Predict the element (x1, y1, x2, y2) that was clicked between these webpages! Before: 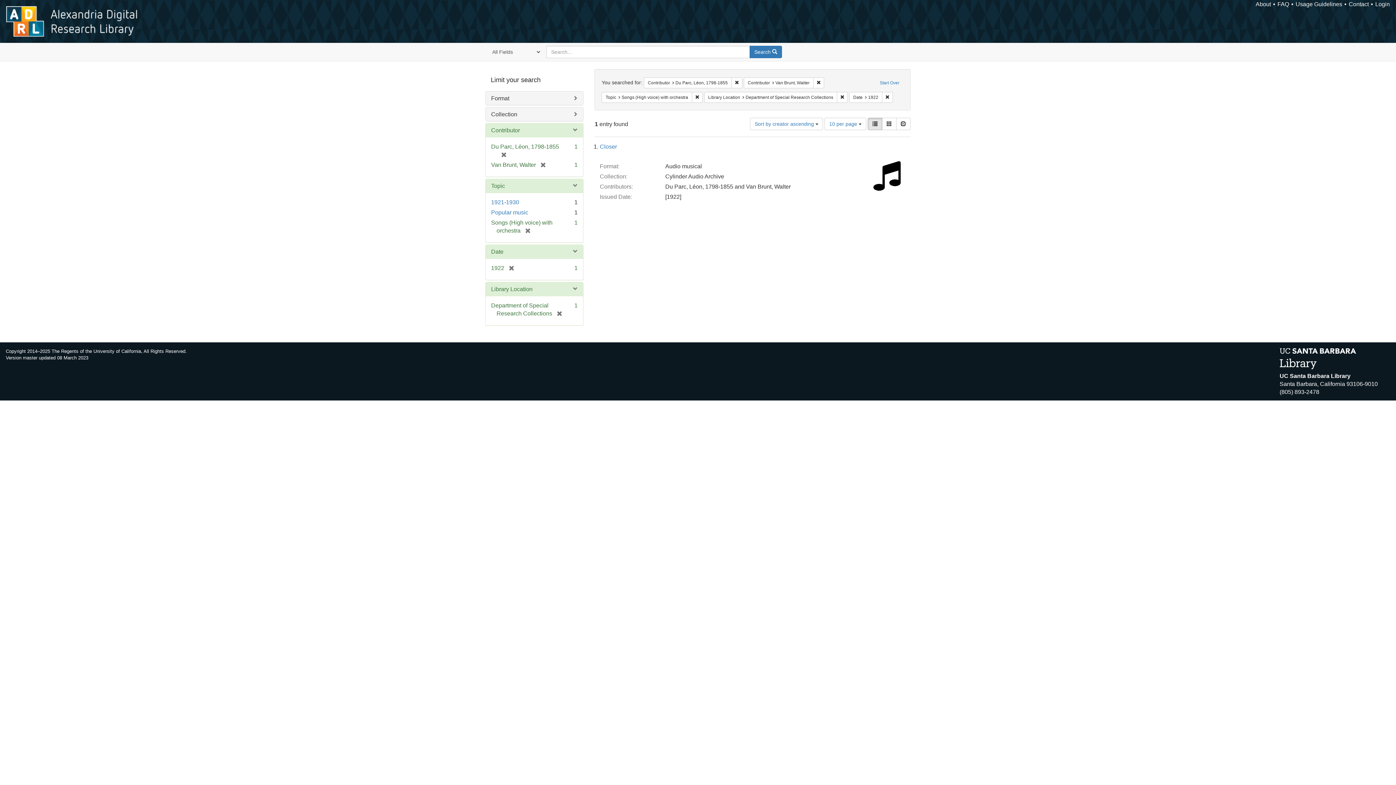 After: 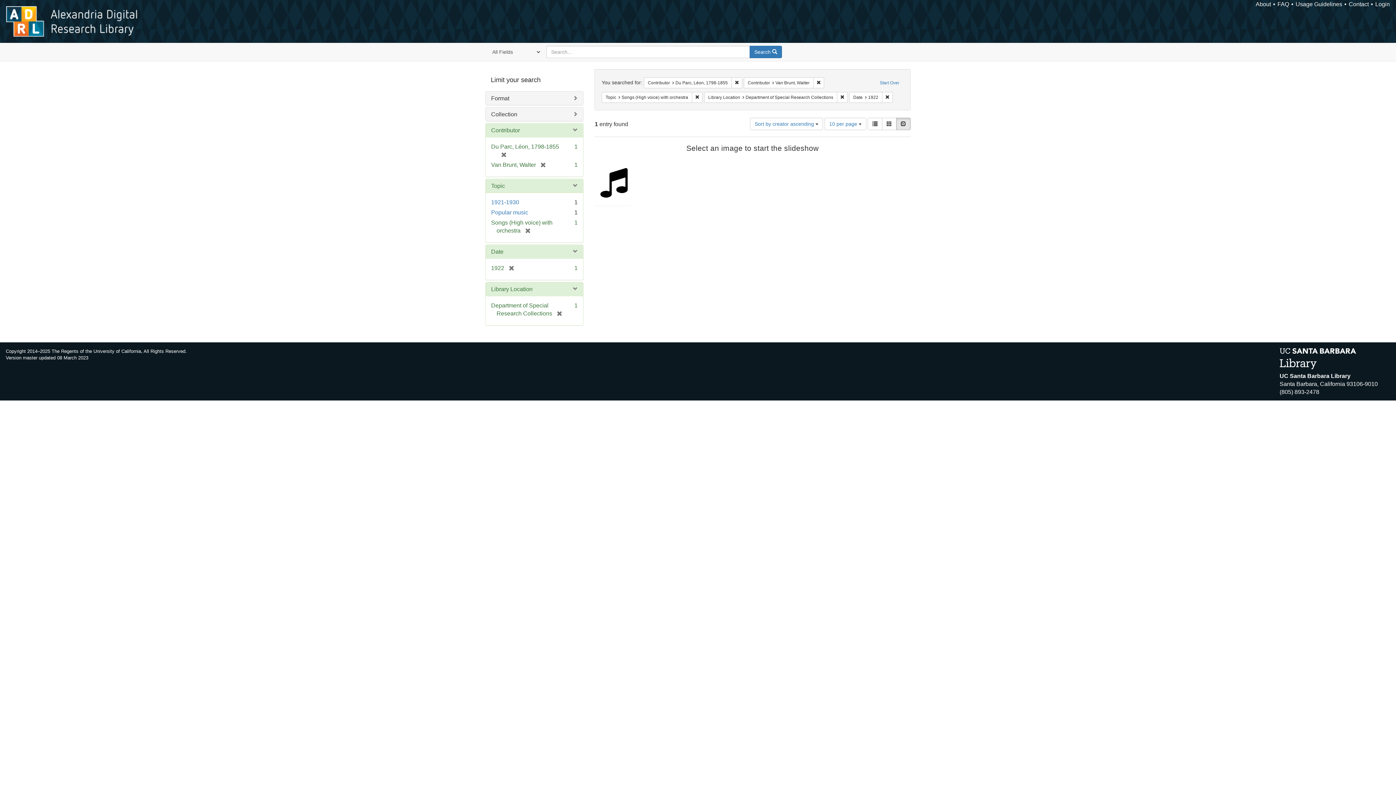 Action: bbox: (896, 117, 910, 130) label: Slideshow